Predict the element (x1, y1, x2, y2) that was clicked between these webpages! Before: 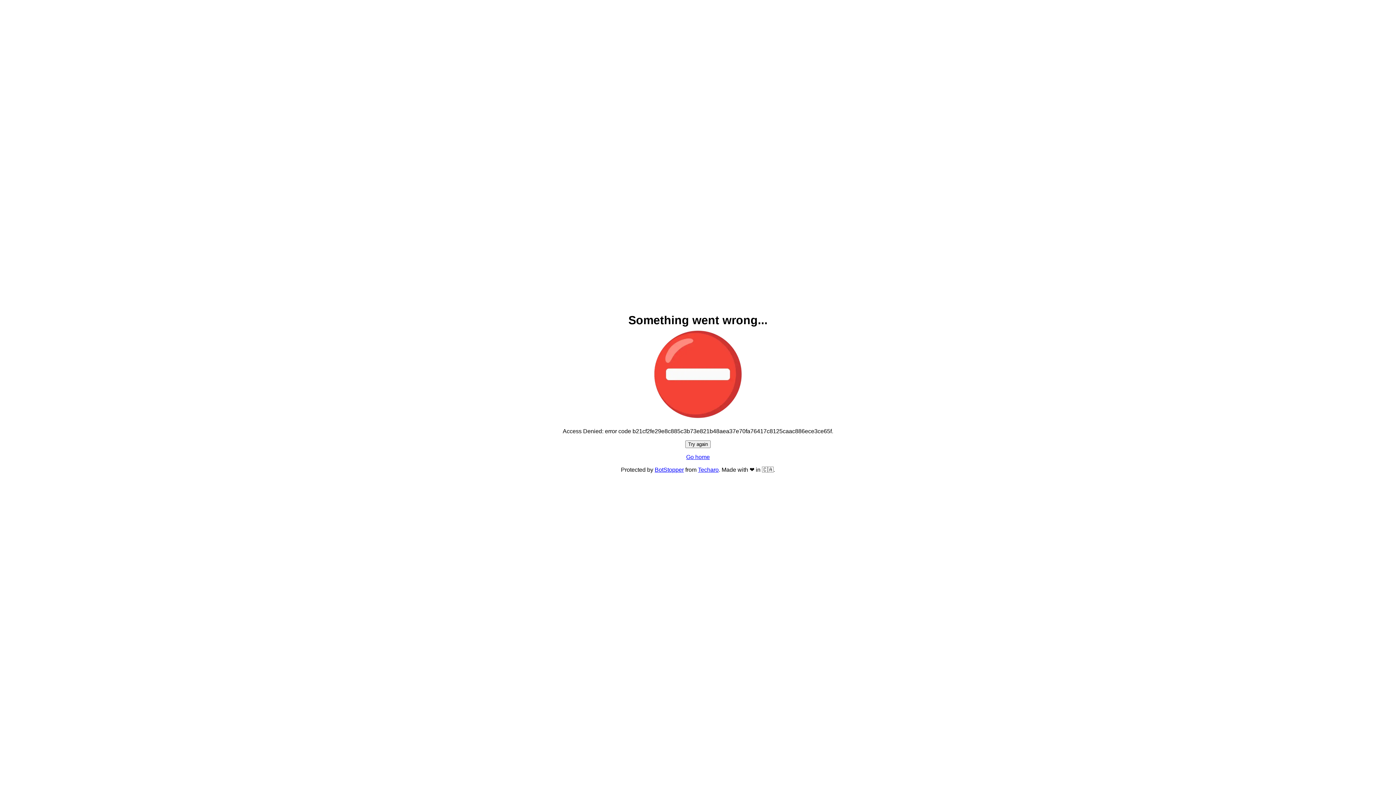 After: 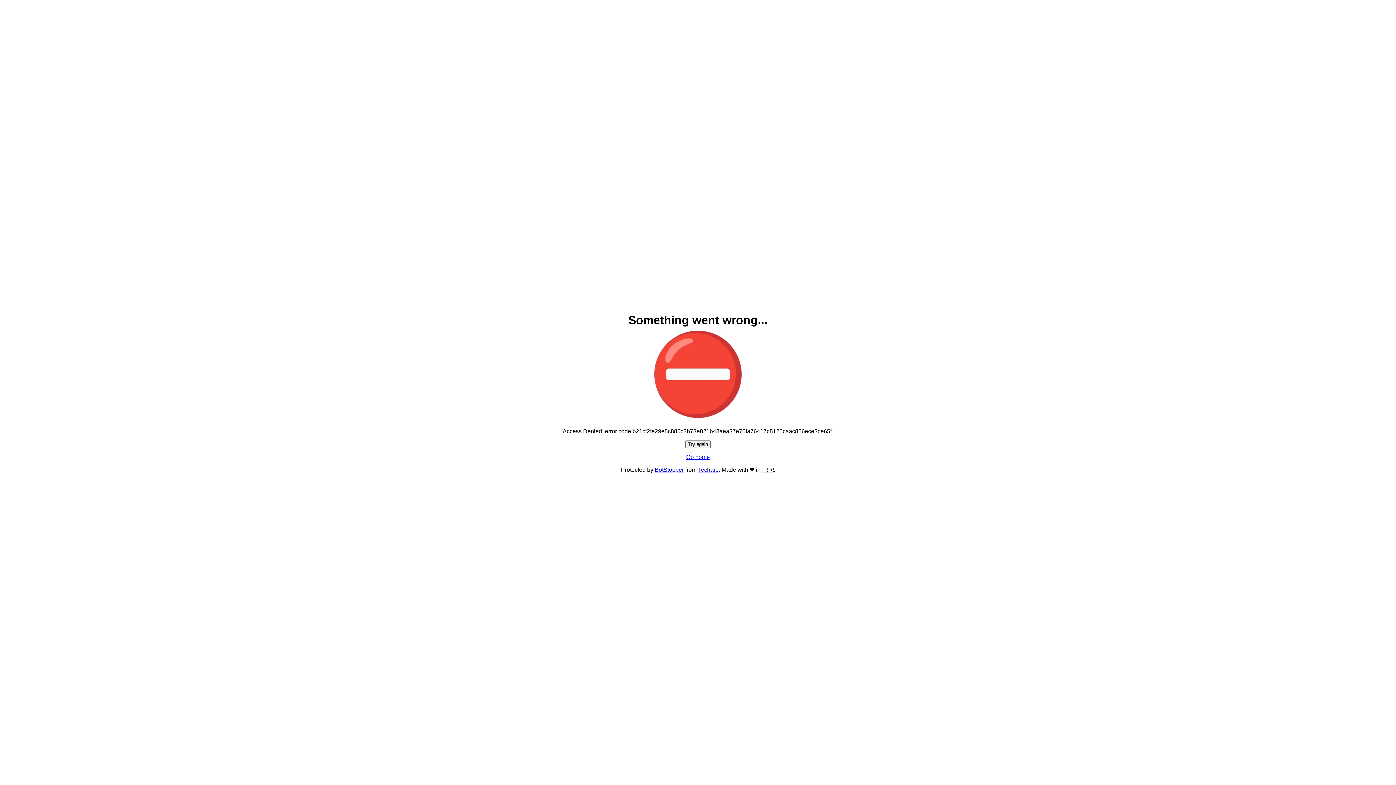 Action: bbox: (685, 440, 710, 448) label: Try again